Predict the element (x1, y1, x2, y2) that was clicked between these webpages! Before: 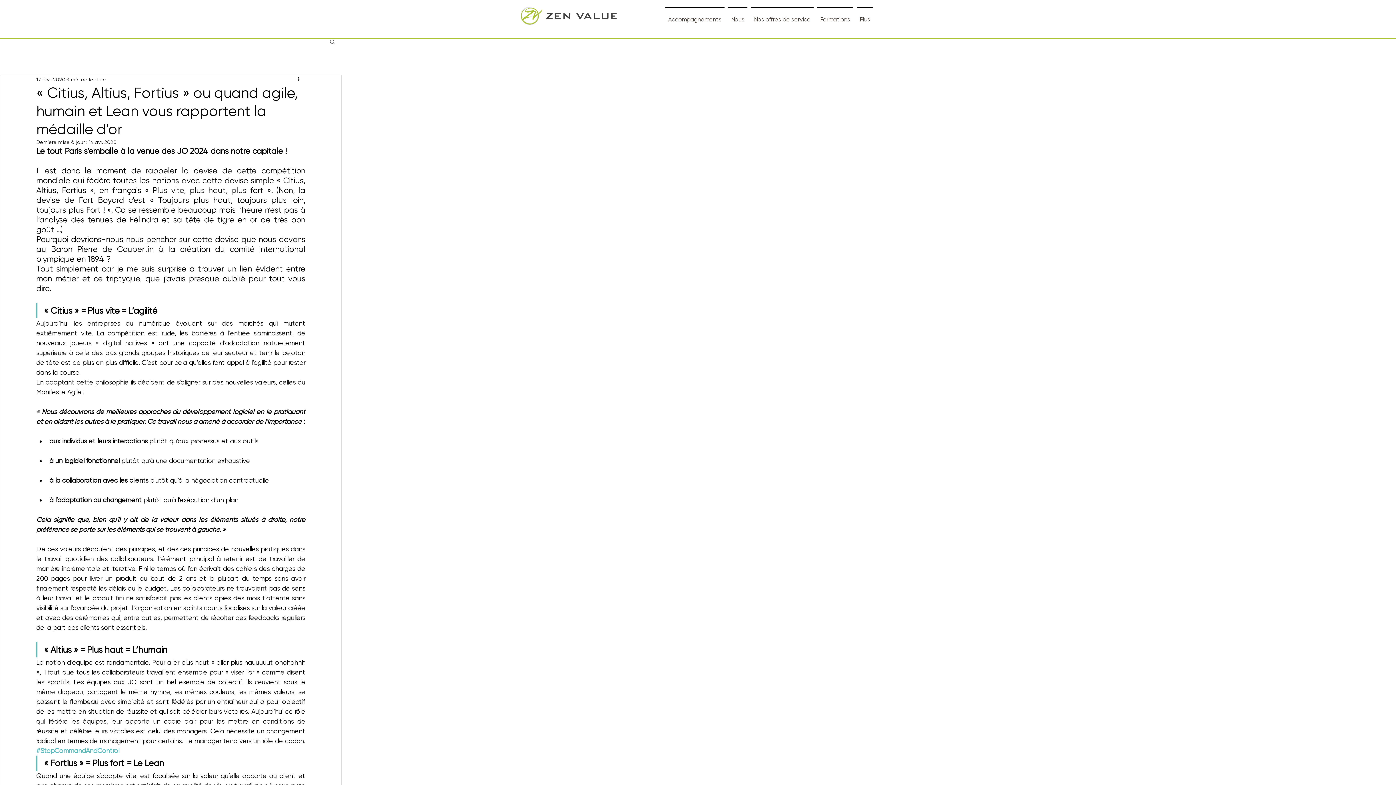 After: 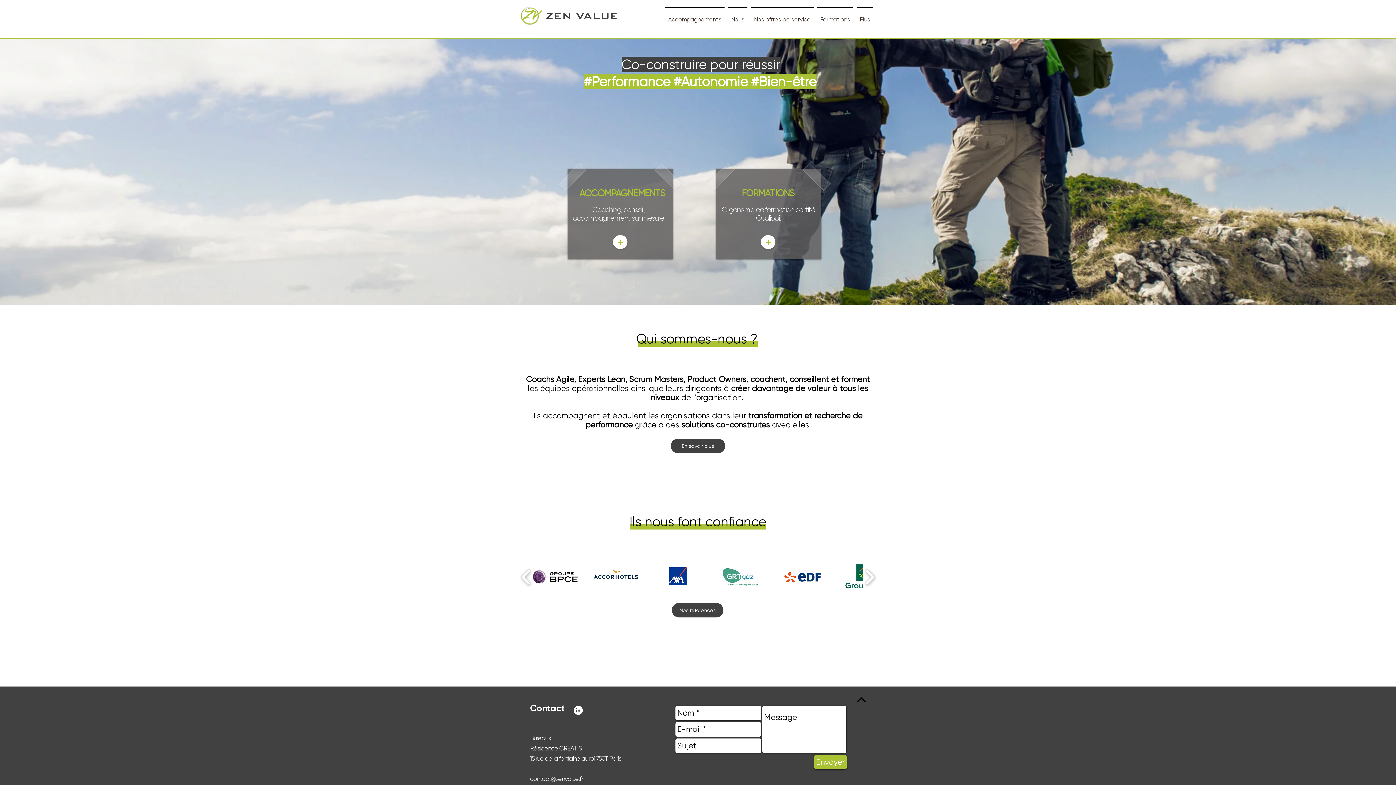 Action: bbox: (521, 6, 616, 25)